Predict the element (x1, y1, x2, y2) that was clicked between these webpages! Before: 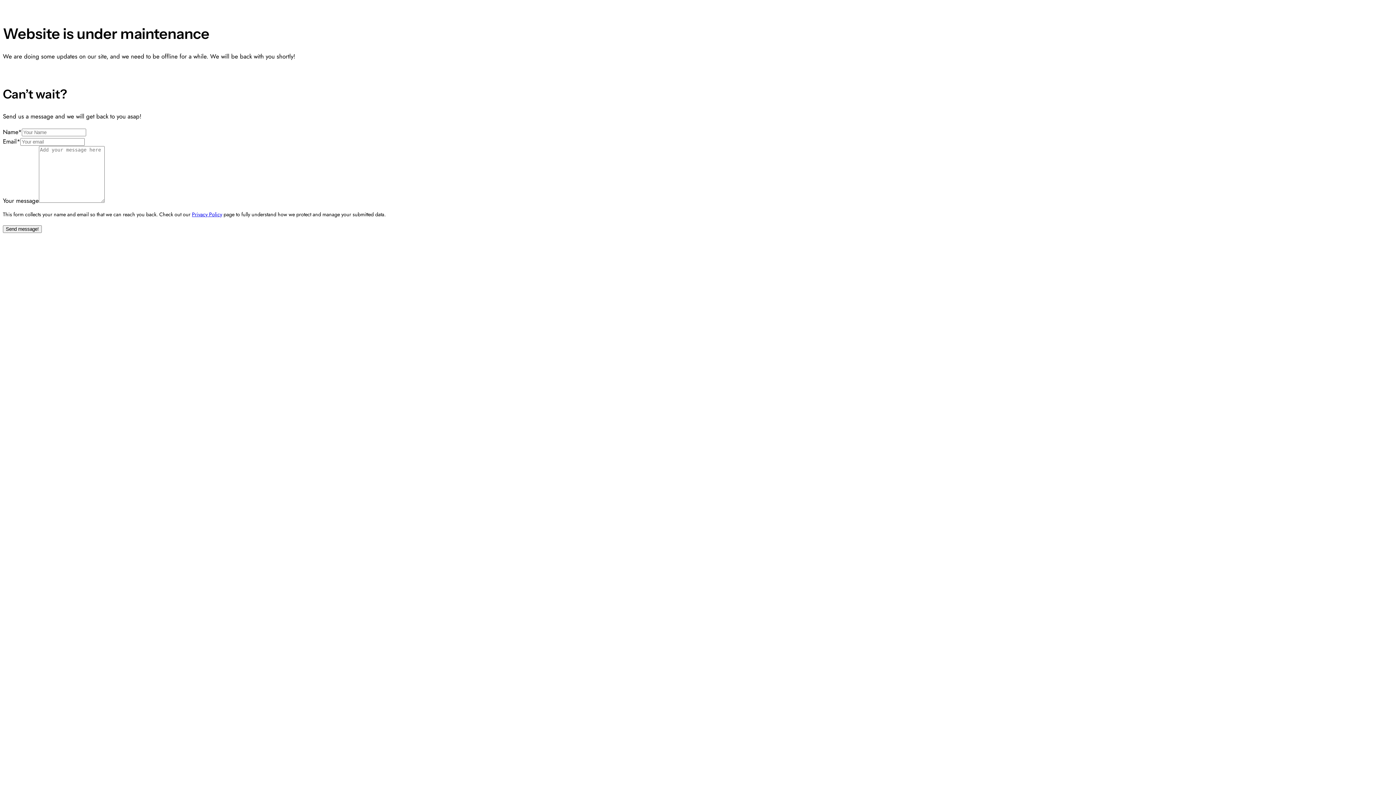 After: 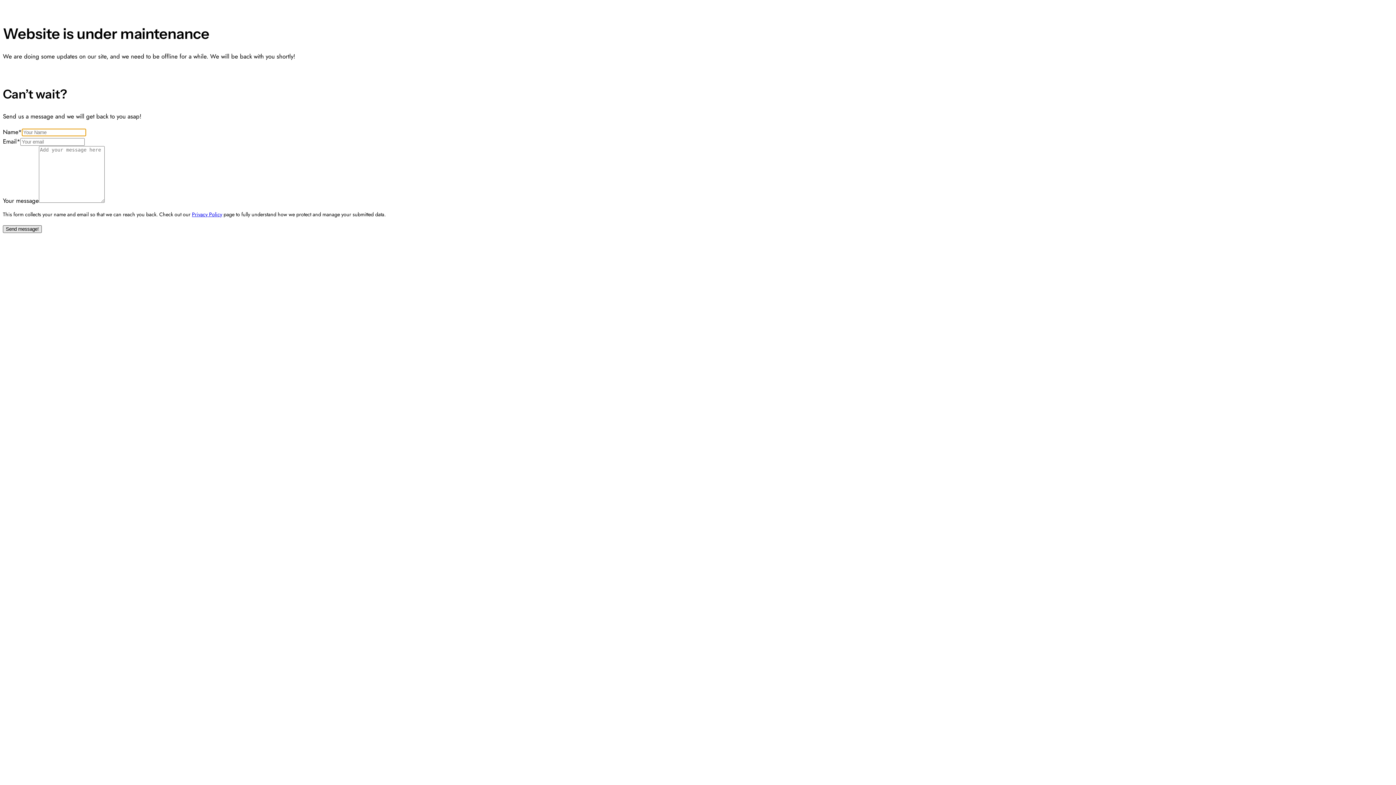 Action: bbox: (2, 225, 41, 232) label: Send message!